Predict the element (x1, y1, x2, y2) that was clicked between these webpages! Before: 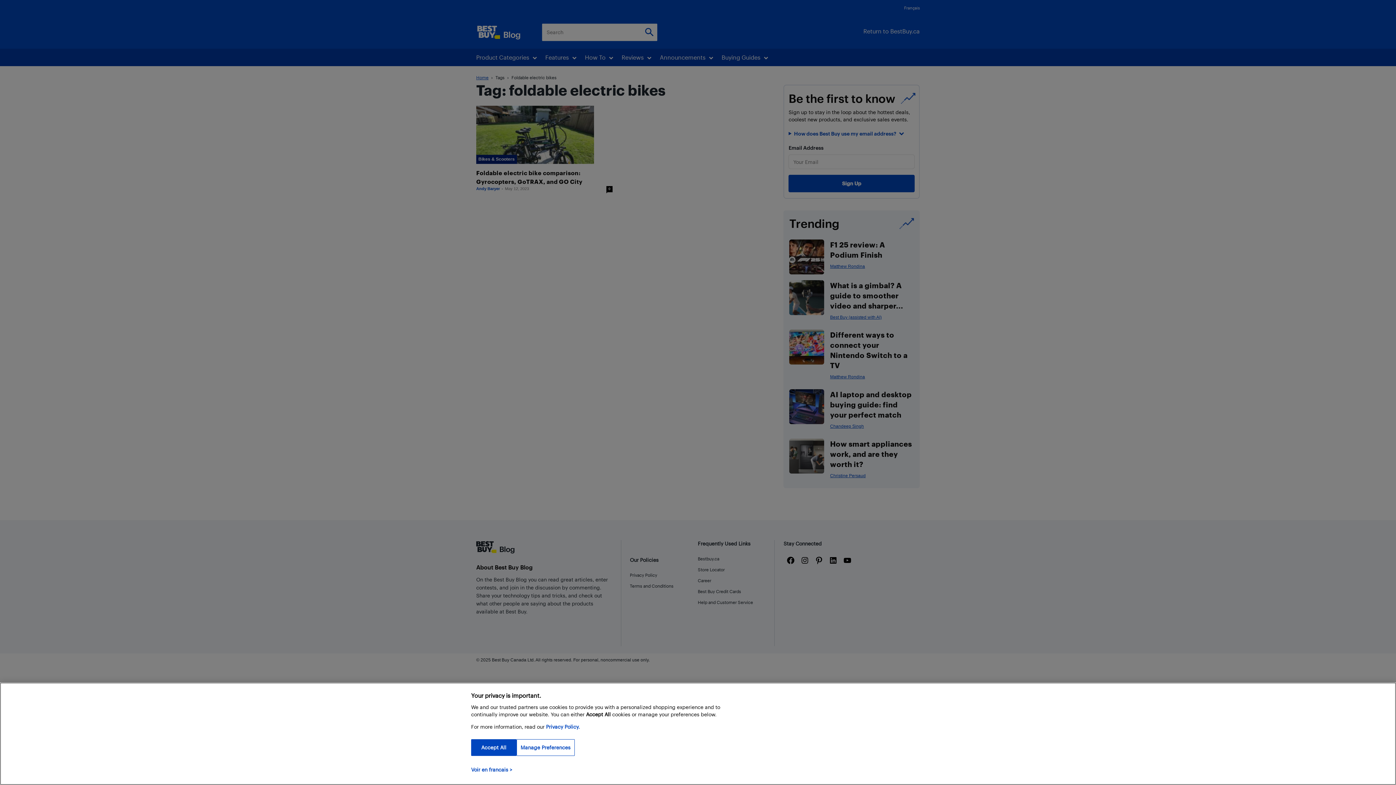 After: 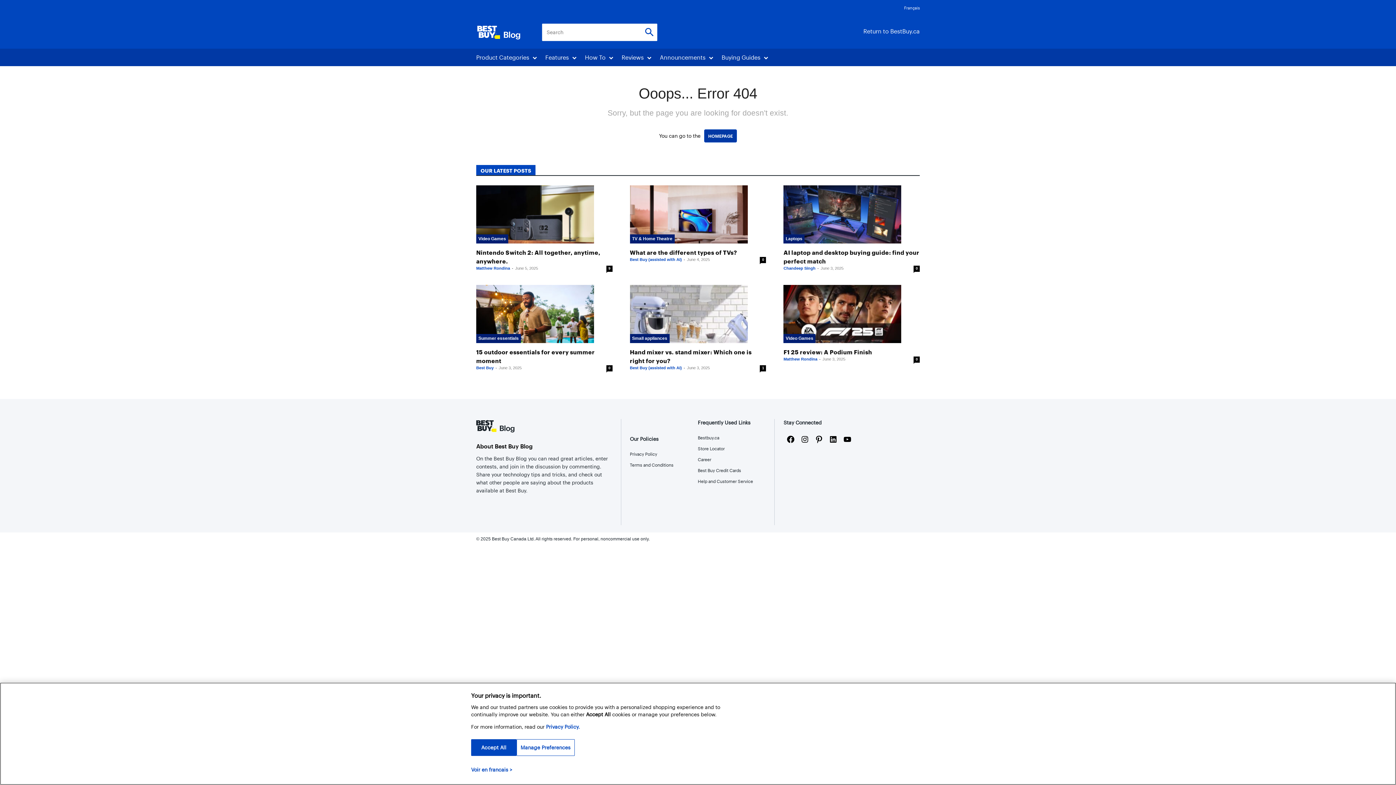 Action: label: More information about your privacy bbox: (471, 766, 512, 773)